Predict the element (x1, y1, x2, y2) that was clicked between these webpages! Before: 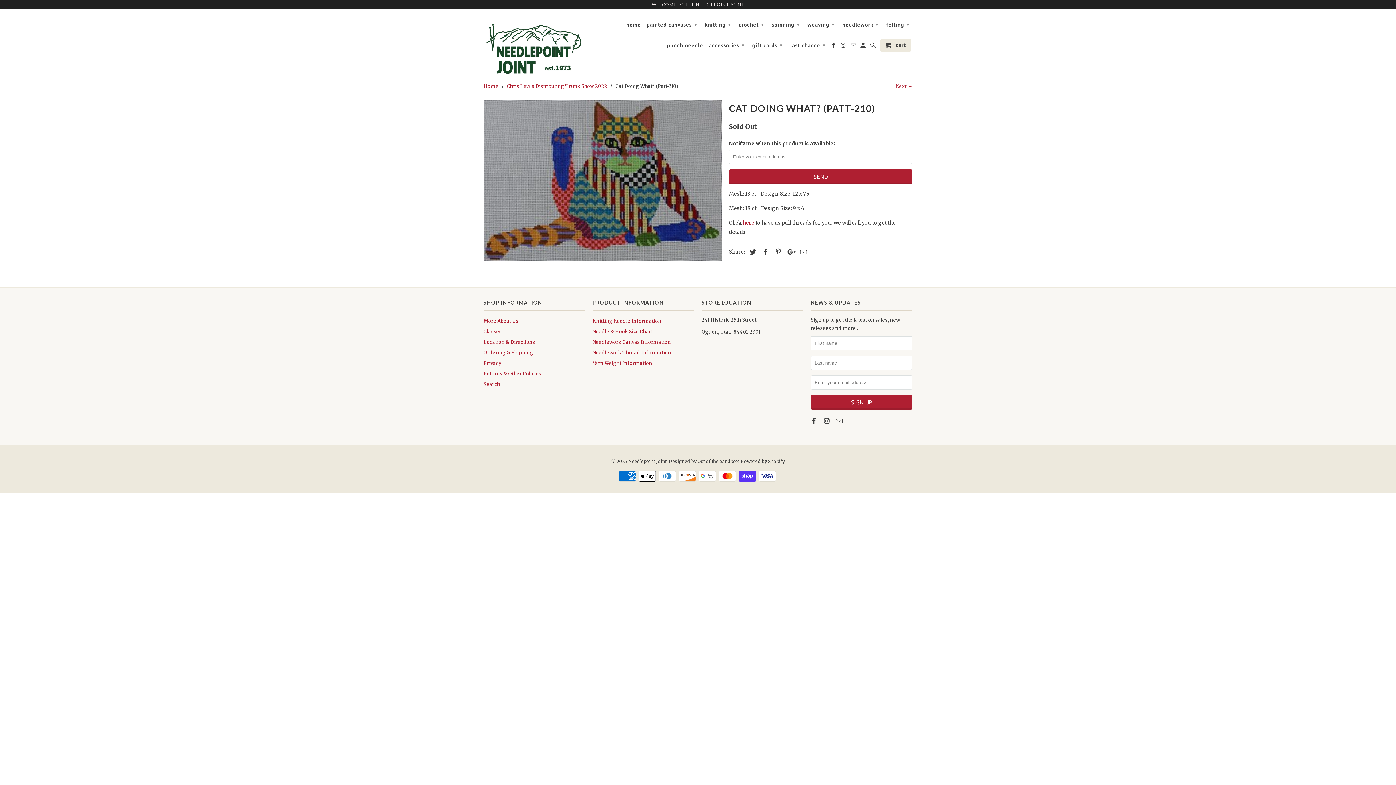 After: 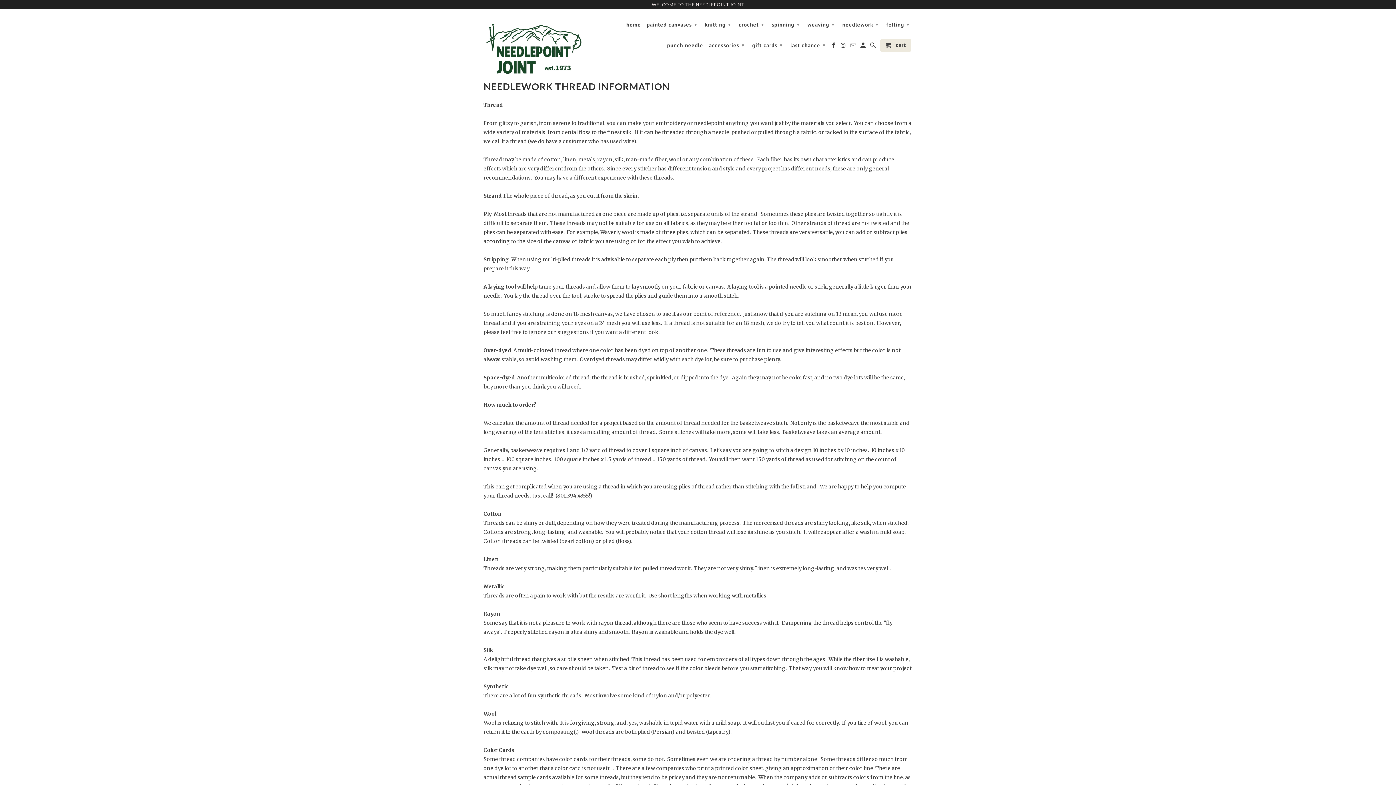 Action: label: Needlework Thread Information bbox: (592, 349, 671, 355)